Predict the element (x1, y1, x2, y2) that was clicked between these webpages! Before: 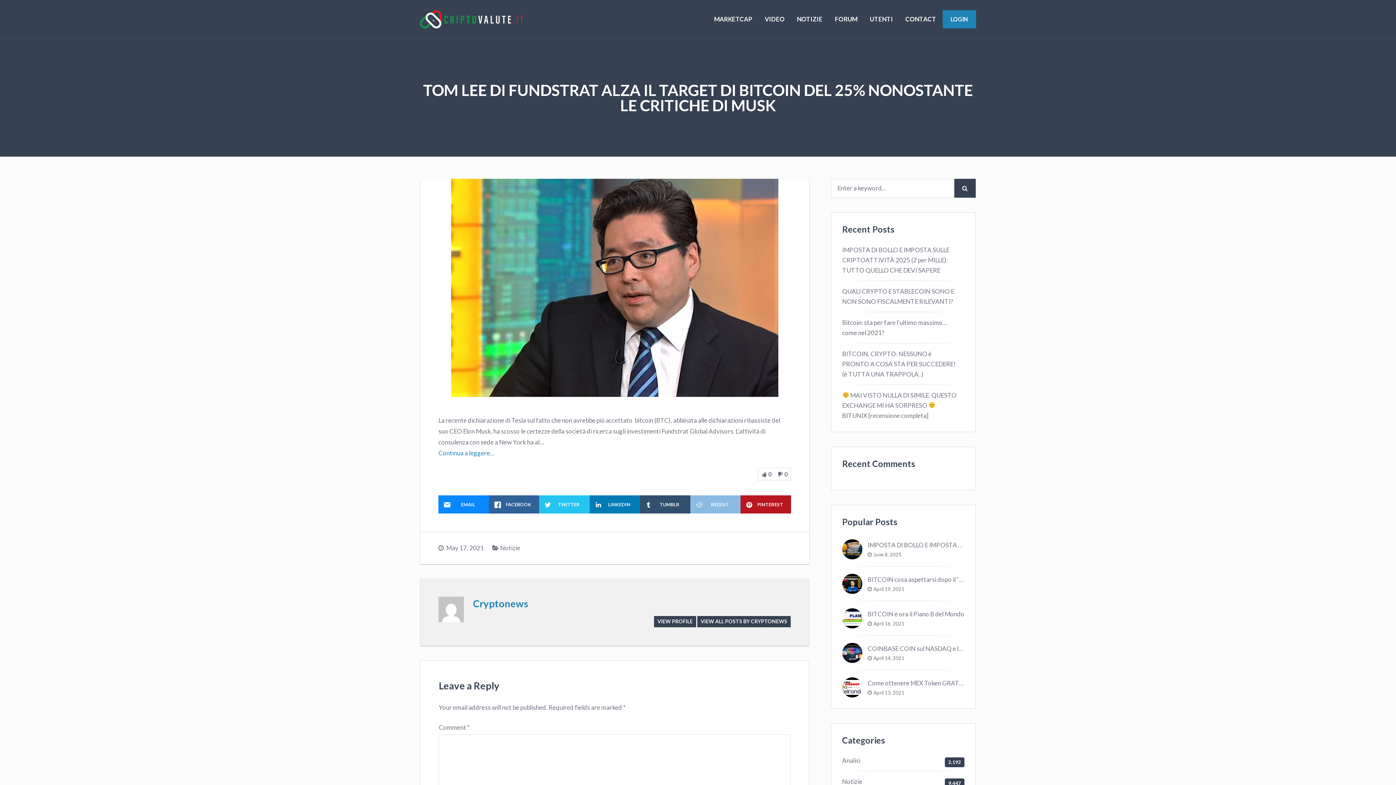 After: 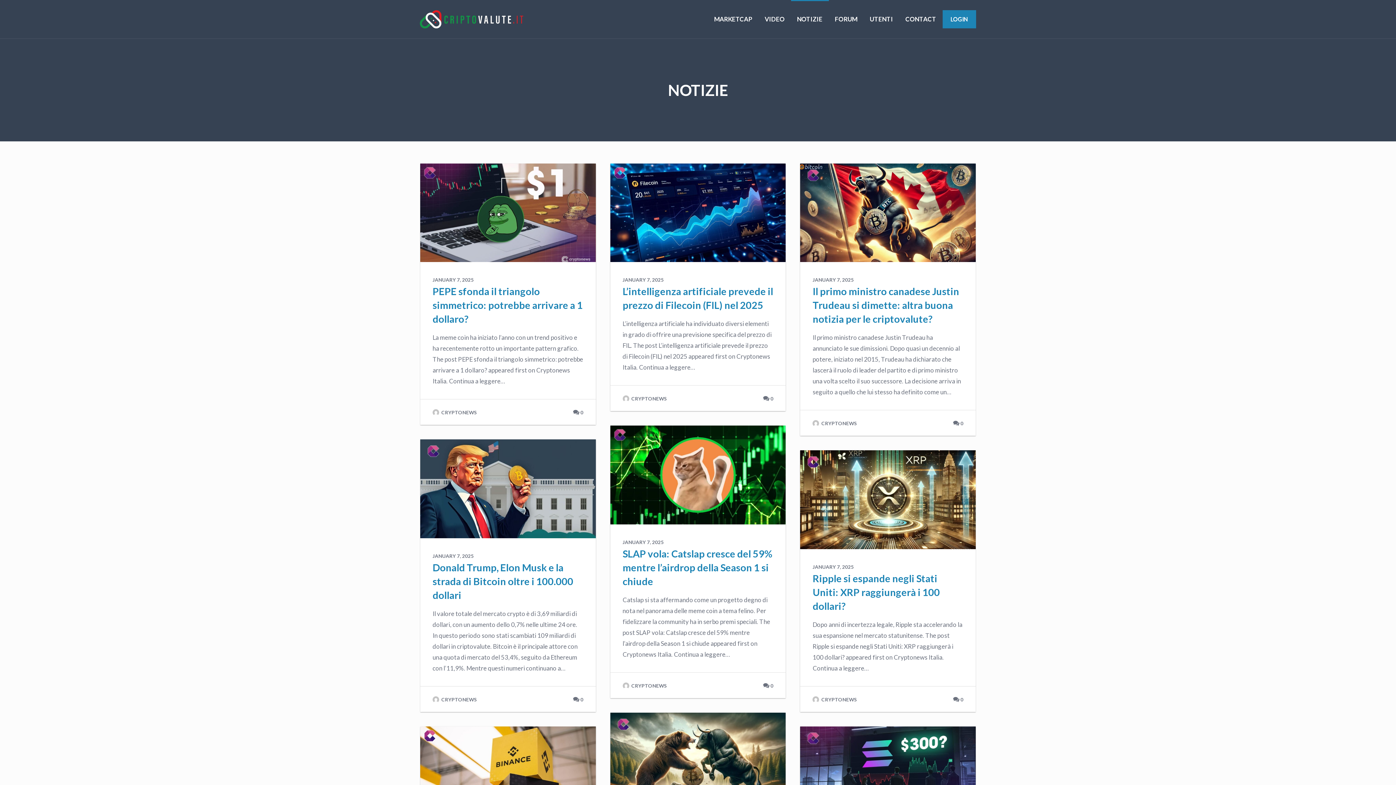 Action: label: NOTIZIE bbox: (791, 0, 828, 38)